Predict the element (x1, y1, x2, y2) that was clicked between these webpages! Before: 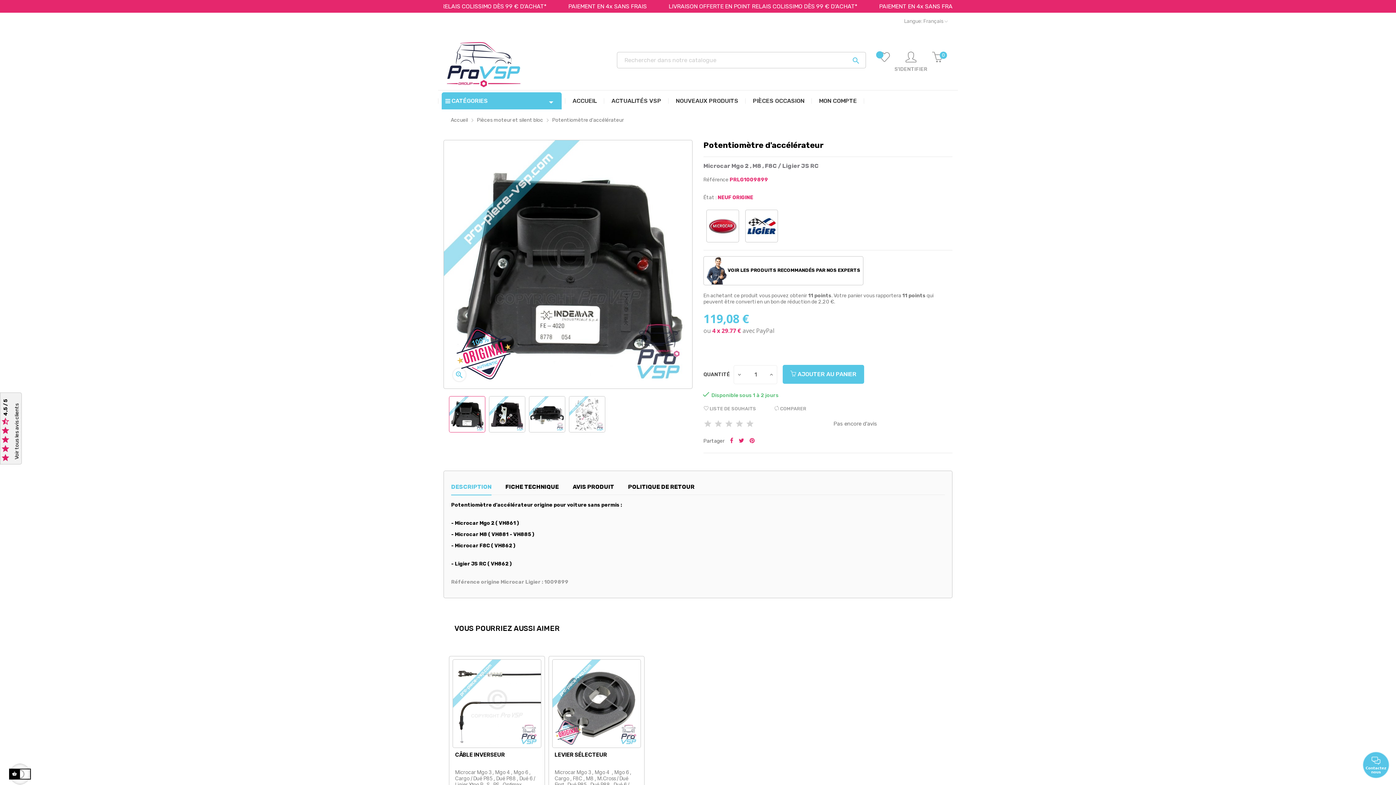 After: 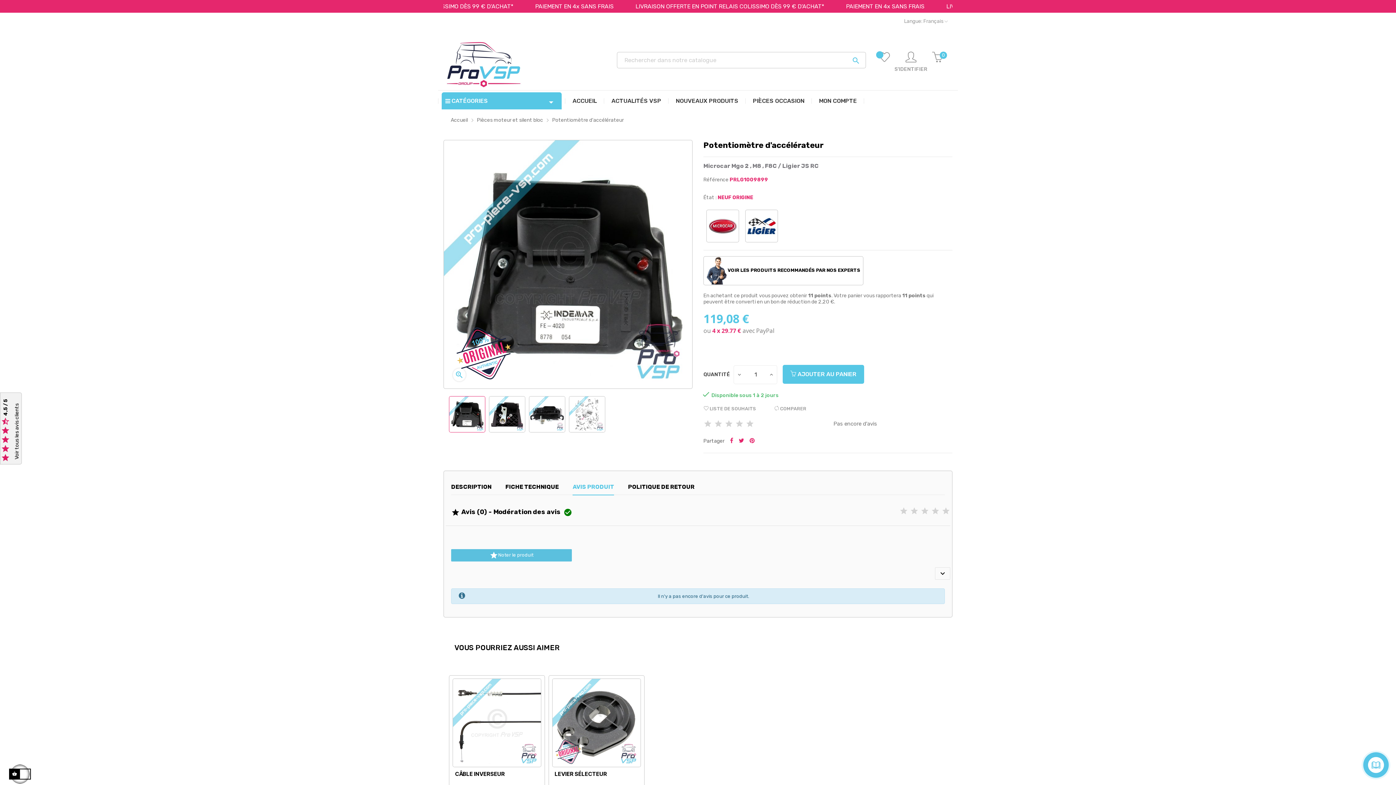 Action: bbox: (572, 478, 614, 495) label: AVIS PRODUIT